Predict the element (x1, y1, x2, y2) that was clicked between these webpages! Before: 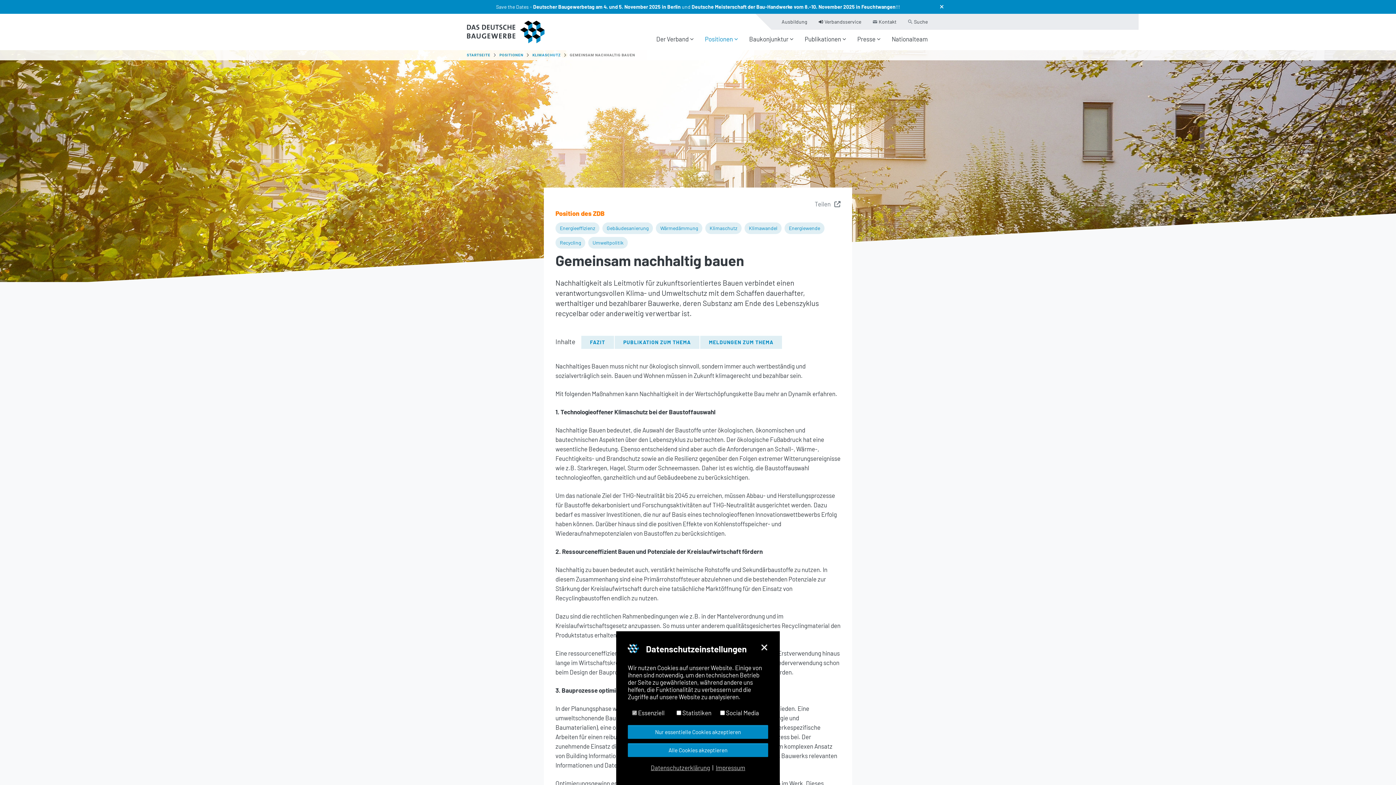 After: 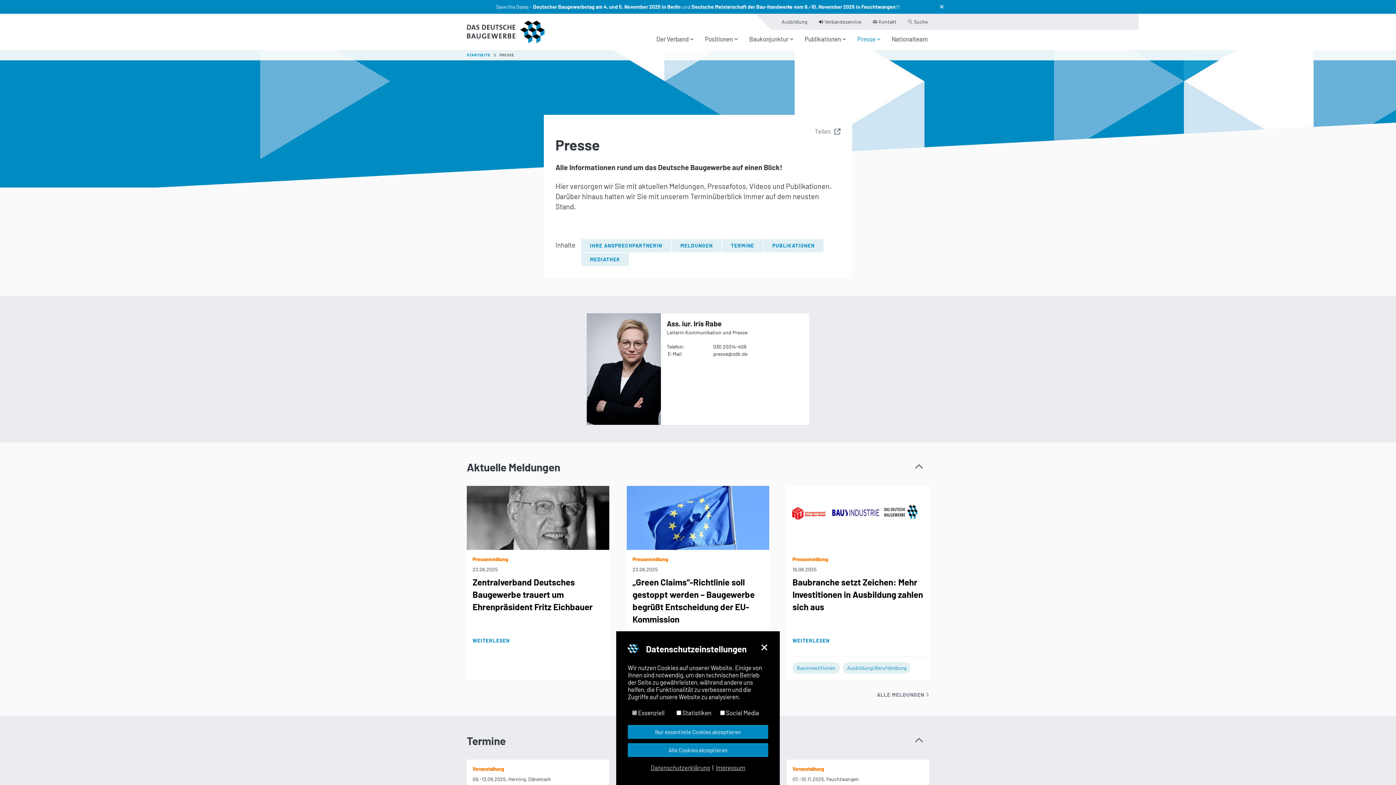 Action: bbox: (851, 29, 886, 47) label: Presse